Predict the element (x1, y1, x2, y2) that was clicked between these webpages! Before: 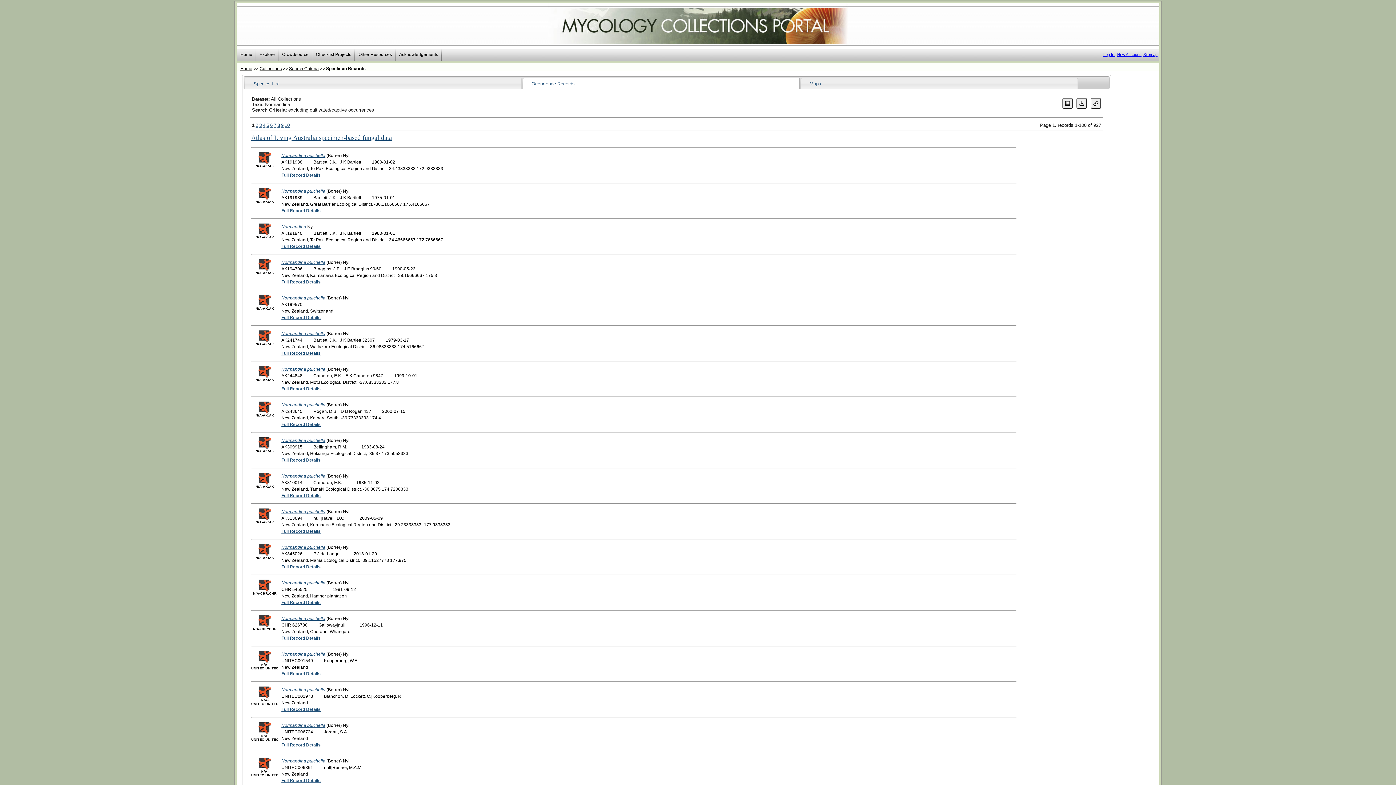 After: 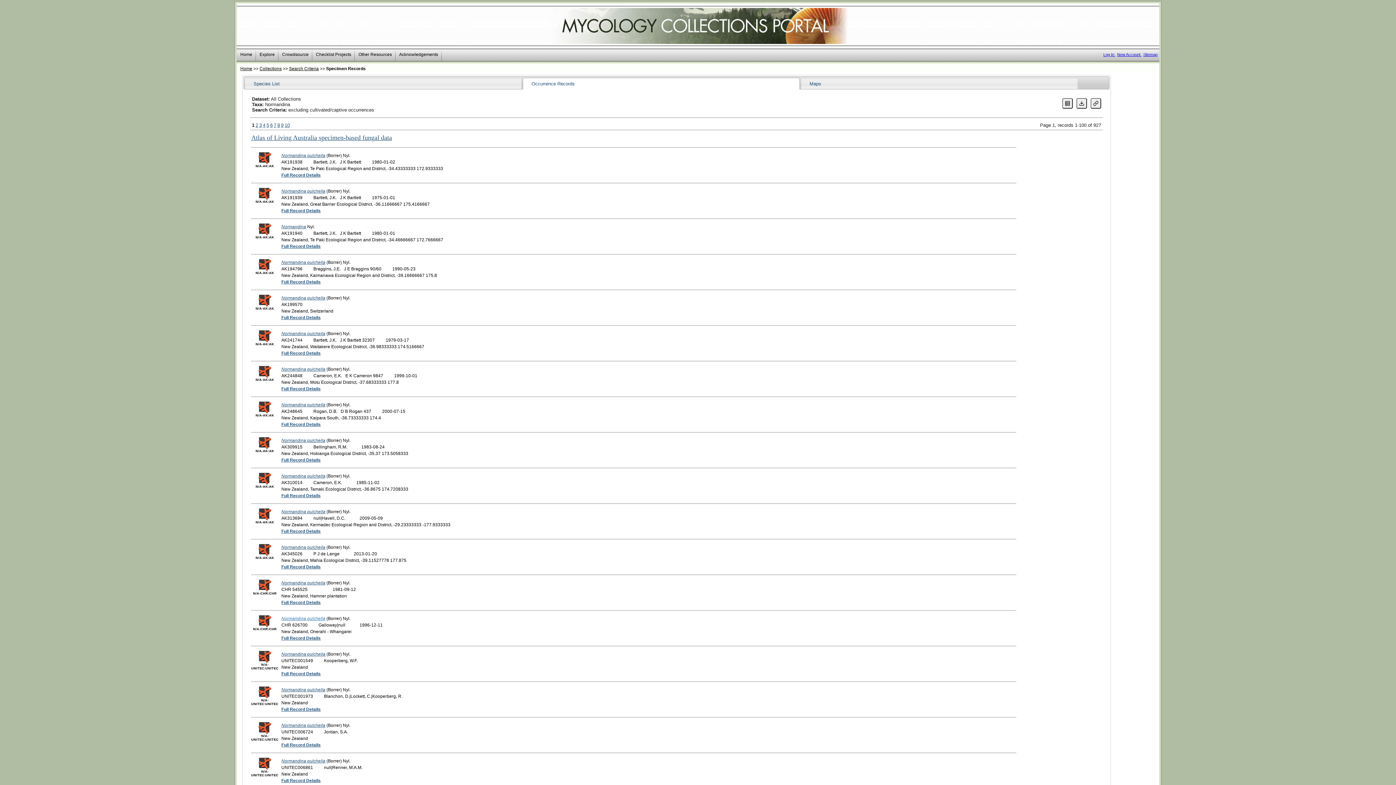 Action: label: Normandina pulchella bbox: (281, 616, 325, 621)